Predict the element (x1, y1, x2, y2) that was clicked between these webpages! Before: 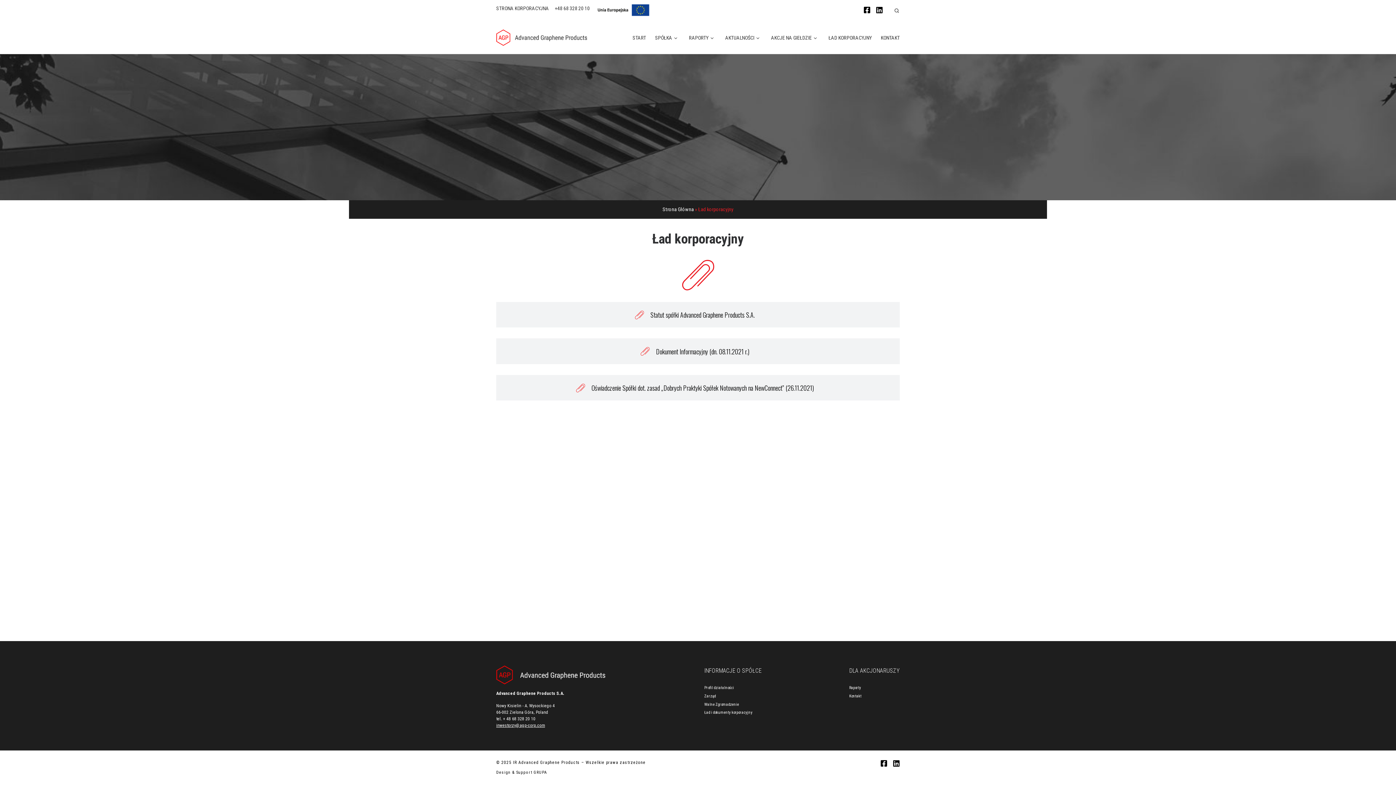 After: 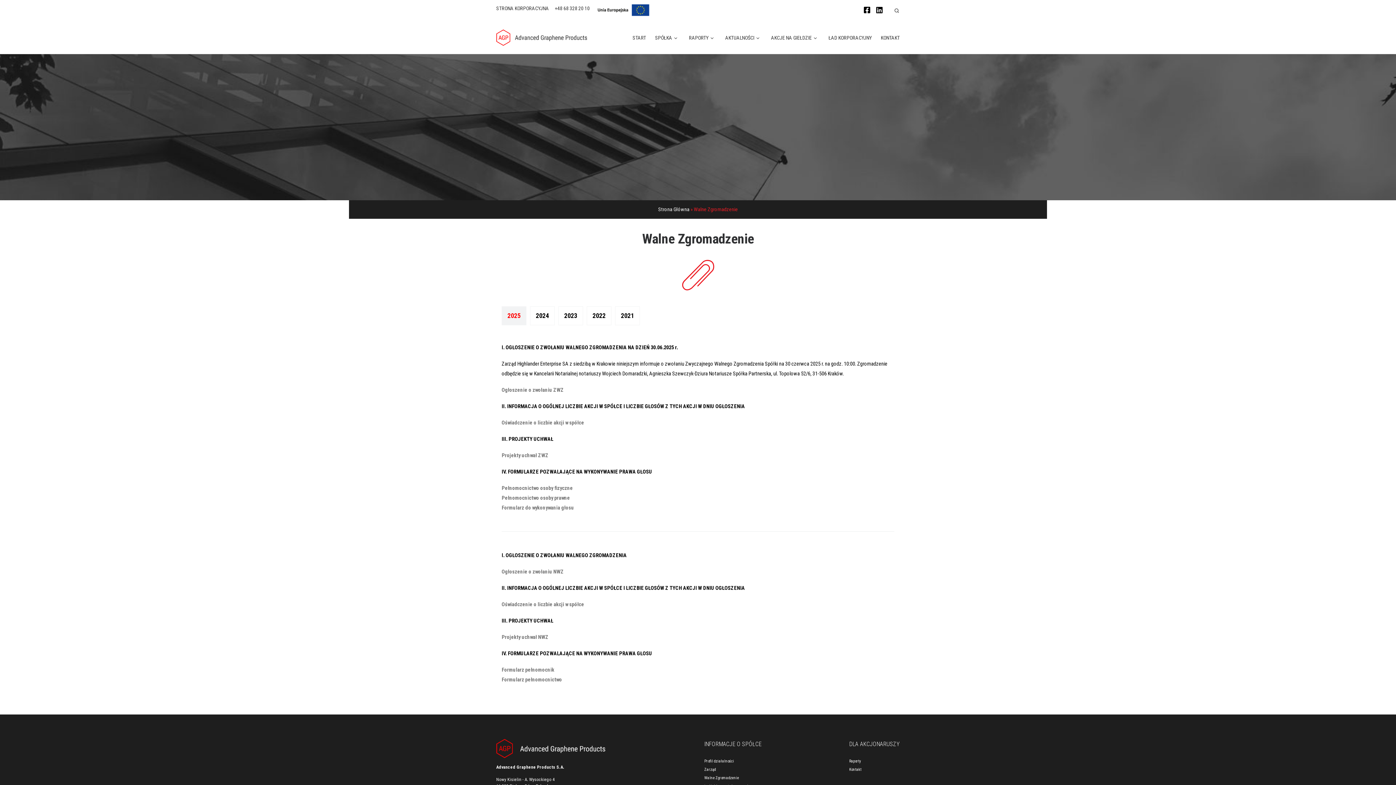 Action: bbox: (704, 702, 739, 707) label: Walne Zgromadzenie